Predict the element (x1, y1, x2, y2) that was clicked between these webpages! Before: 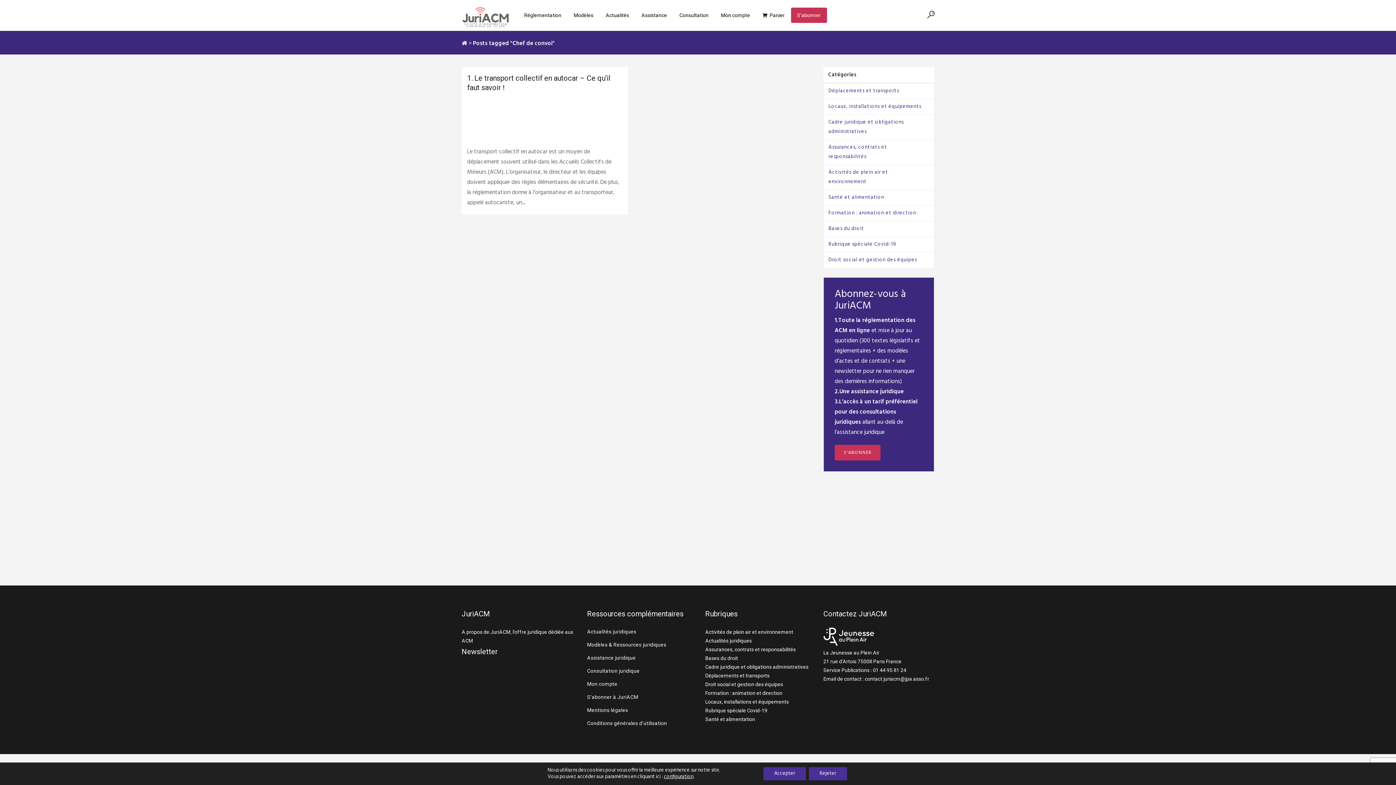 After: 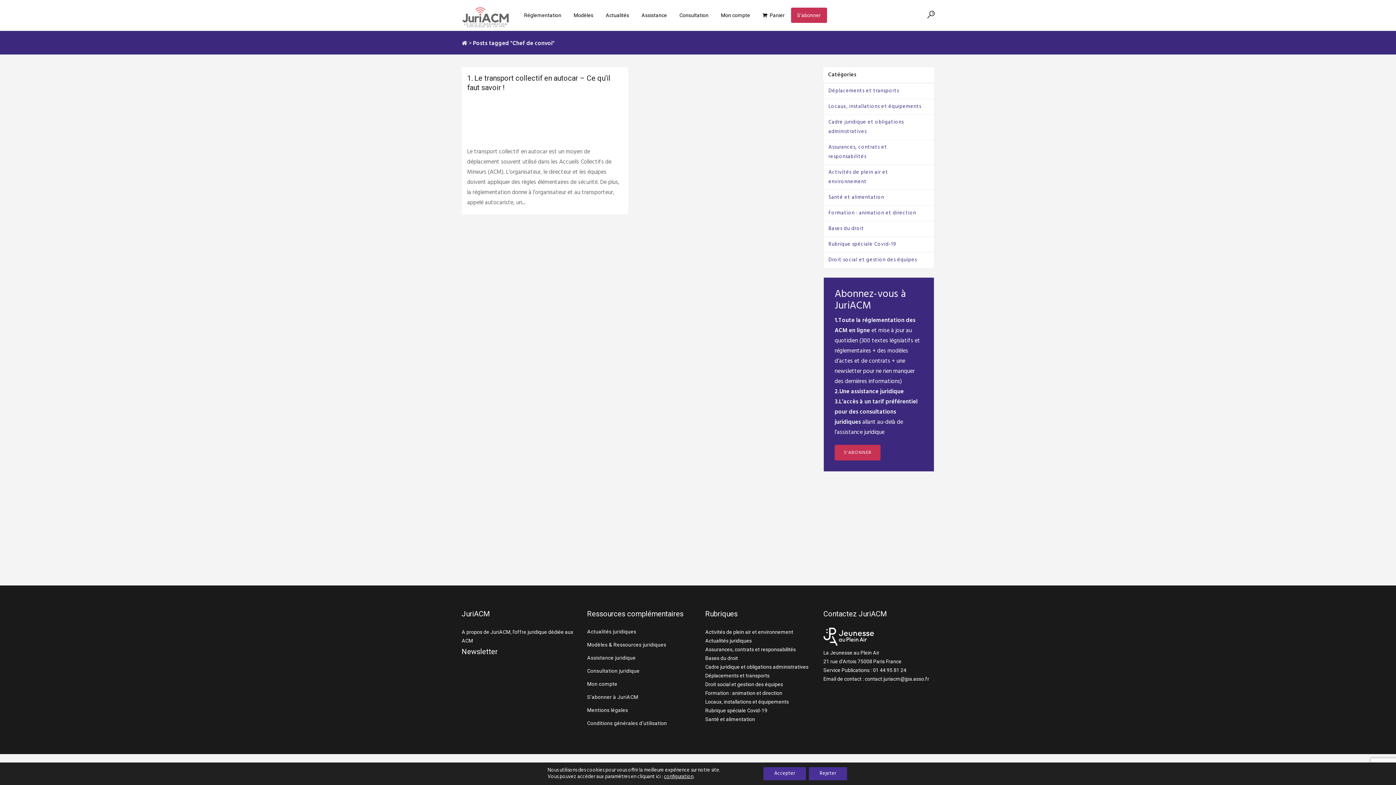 Action: bbox: (823, 641, 874, 647)